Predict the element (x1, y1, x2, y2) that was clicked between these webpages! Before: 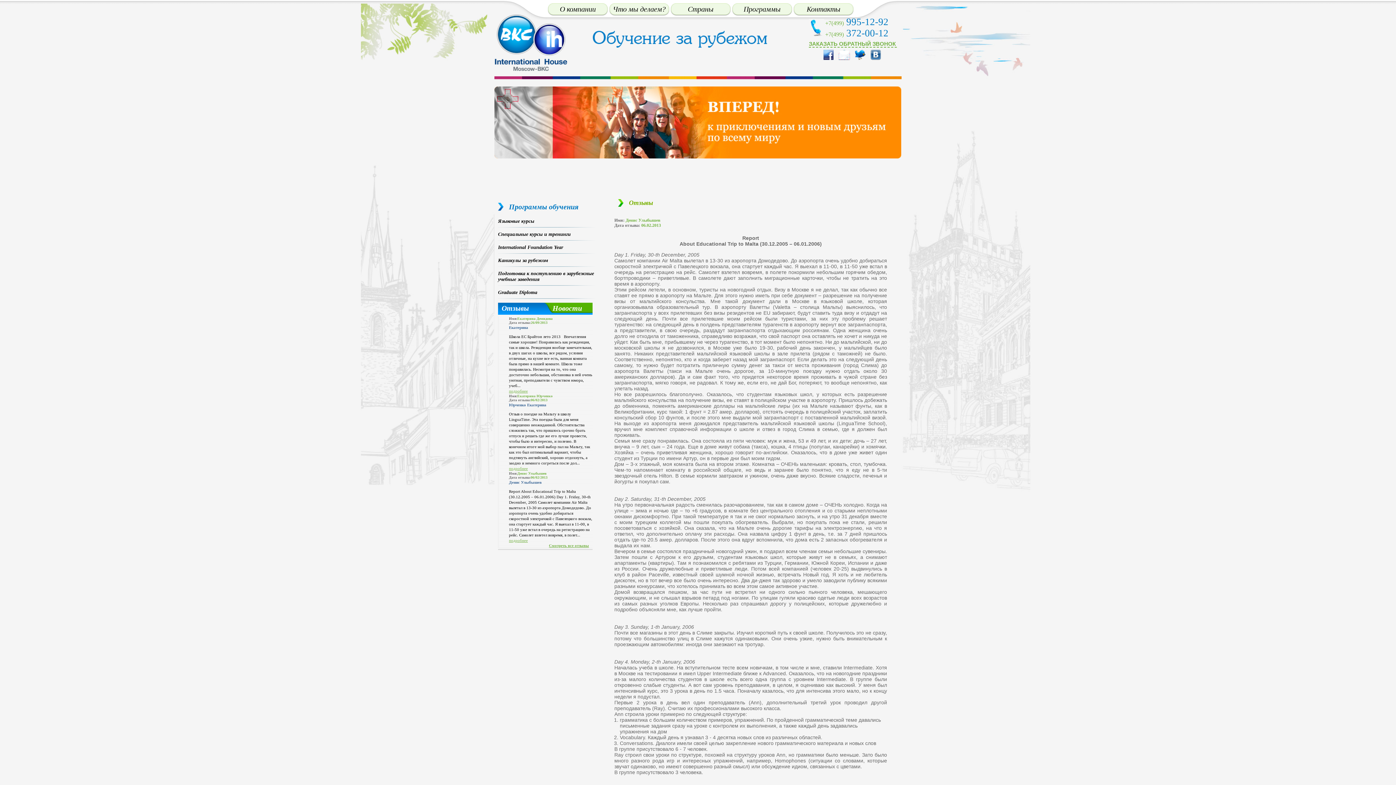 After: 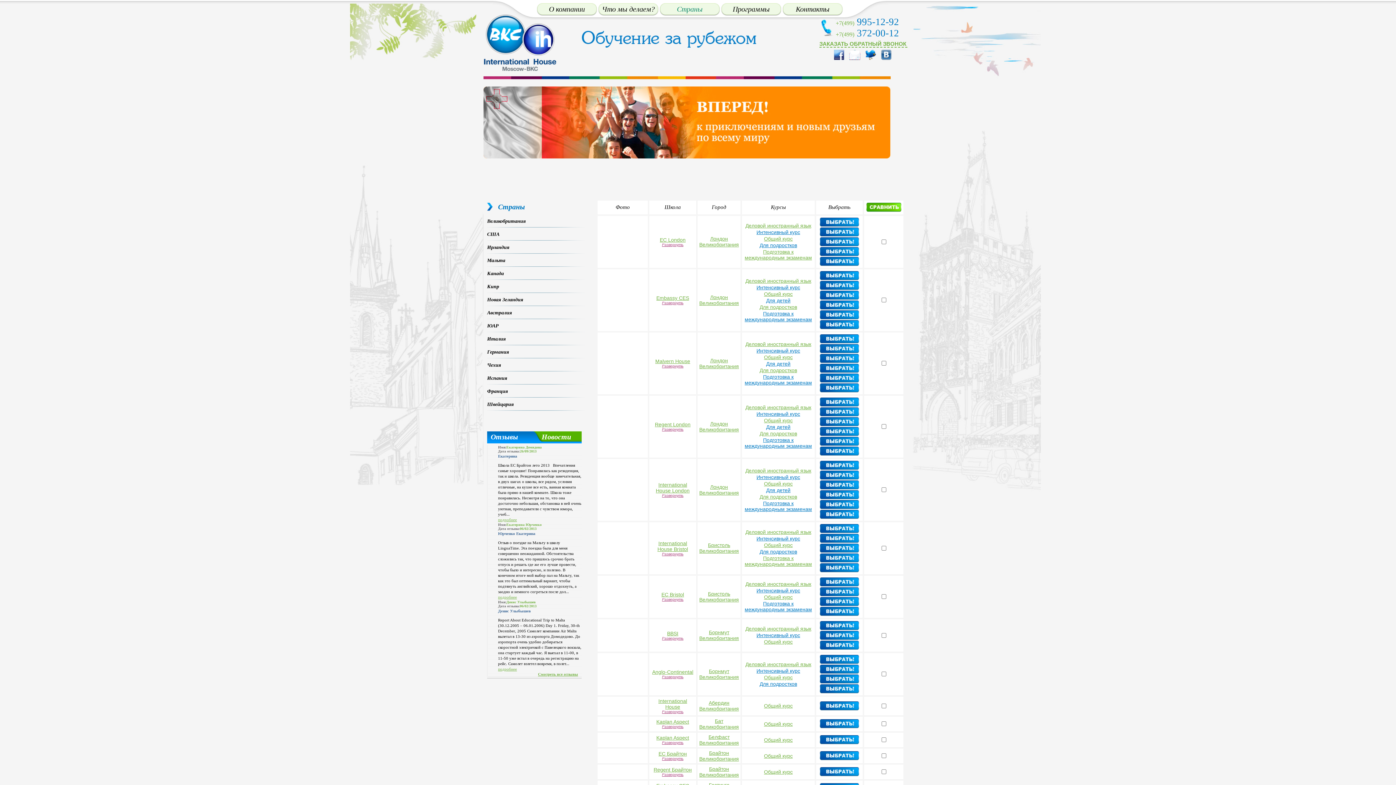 Action: label: Страны bbox: (670, 2, 731, 15)